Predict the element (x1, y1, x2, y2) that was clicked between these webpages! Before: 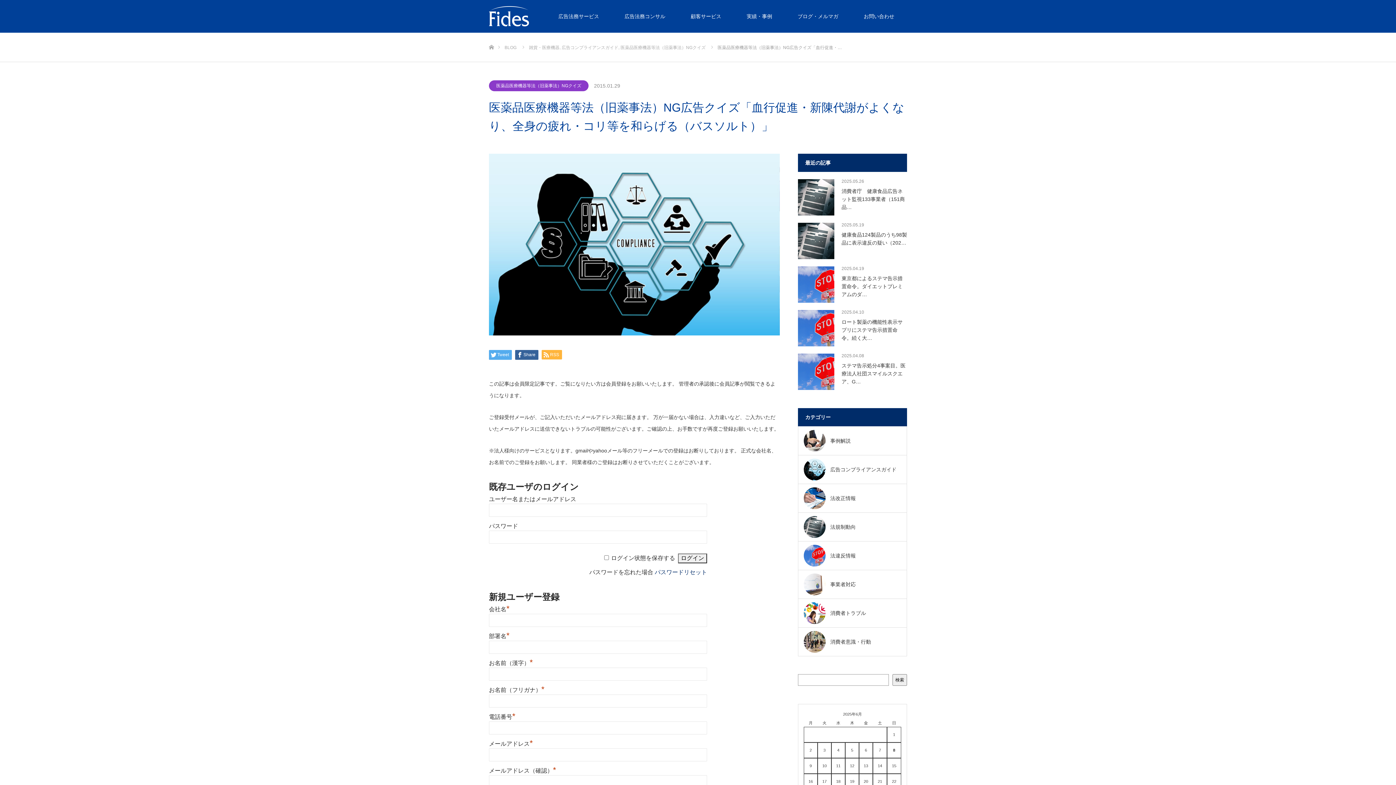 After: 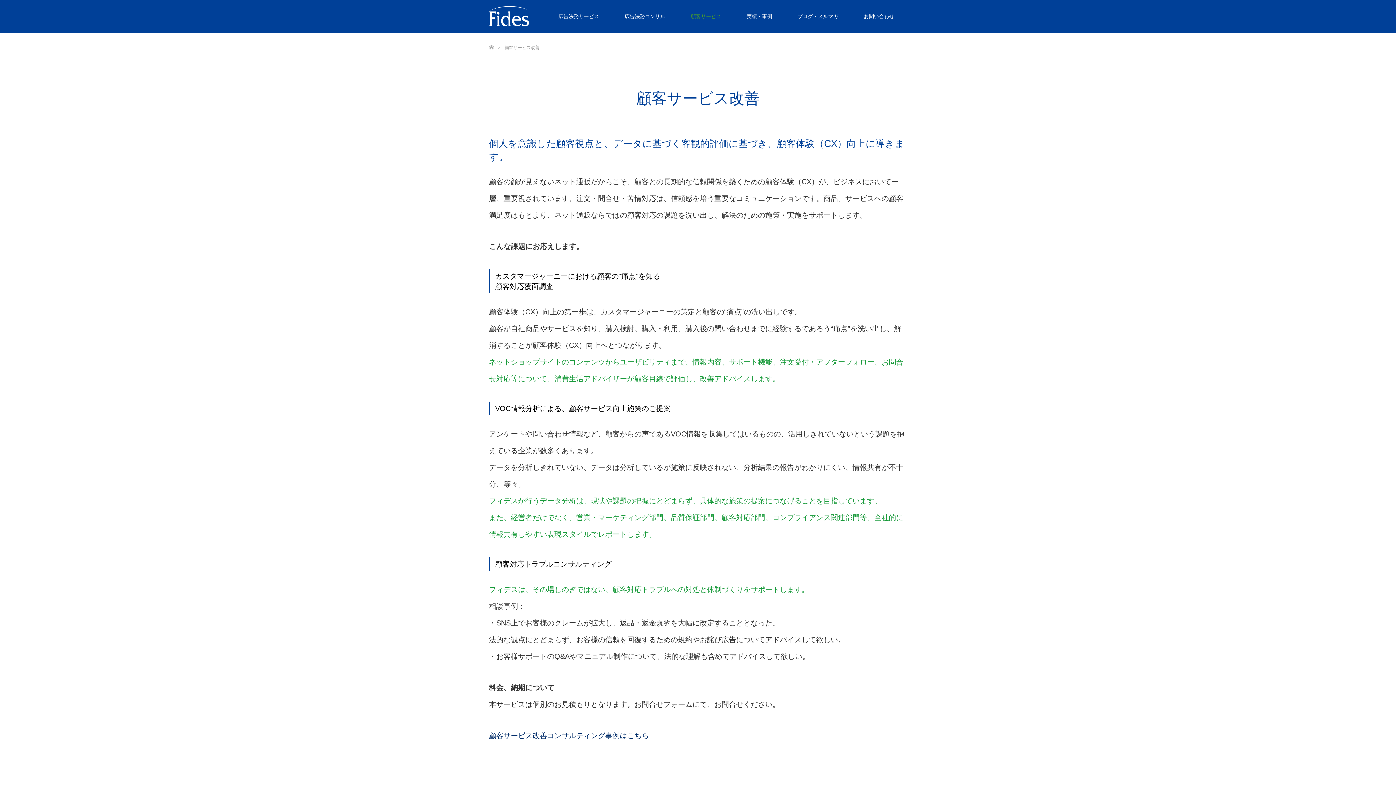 Action: bbox: (678, 0, 734, 32) label: 顧客サービス